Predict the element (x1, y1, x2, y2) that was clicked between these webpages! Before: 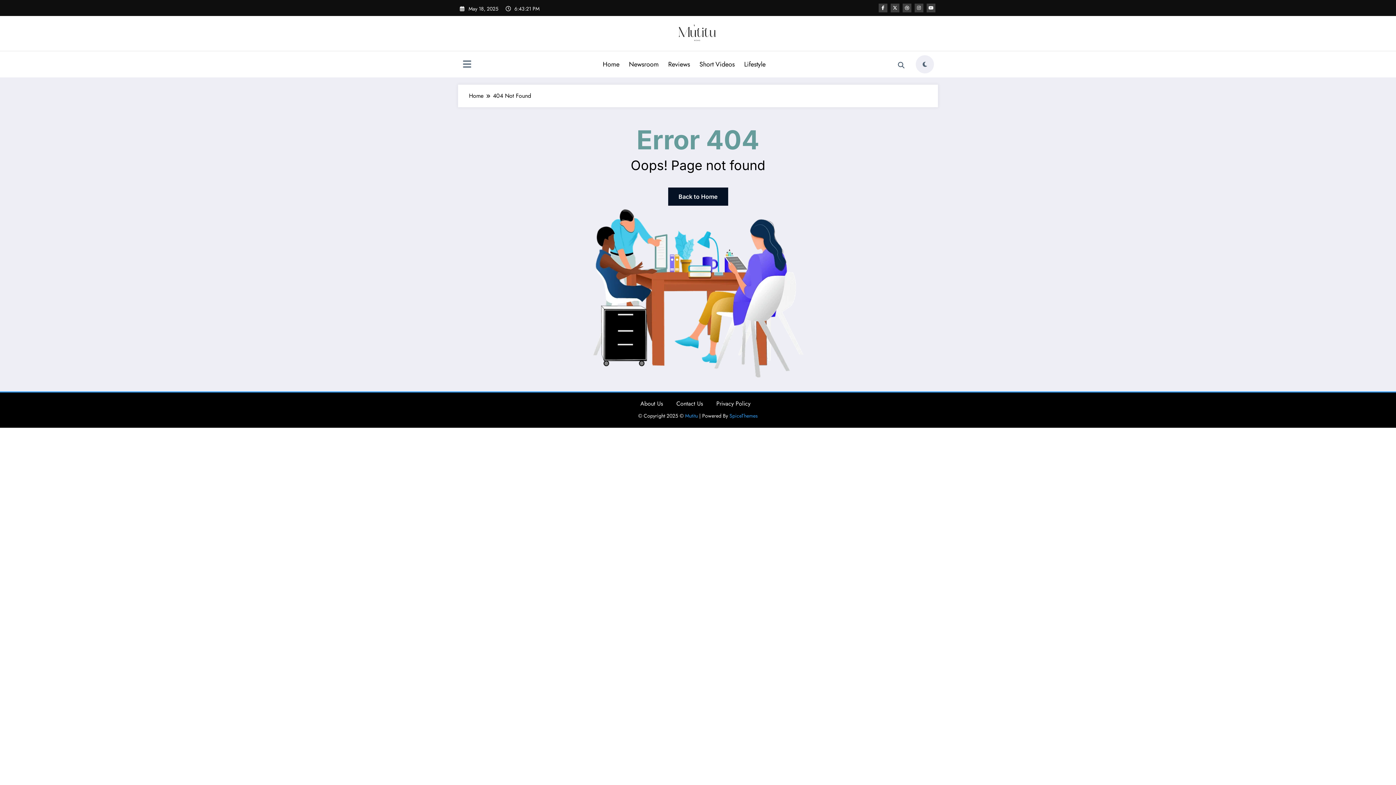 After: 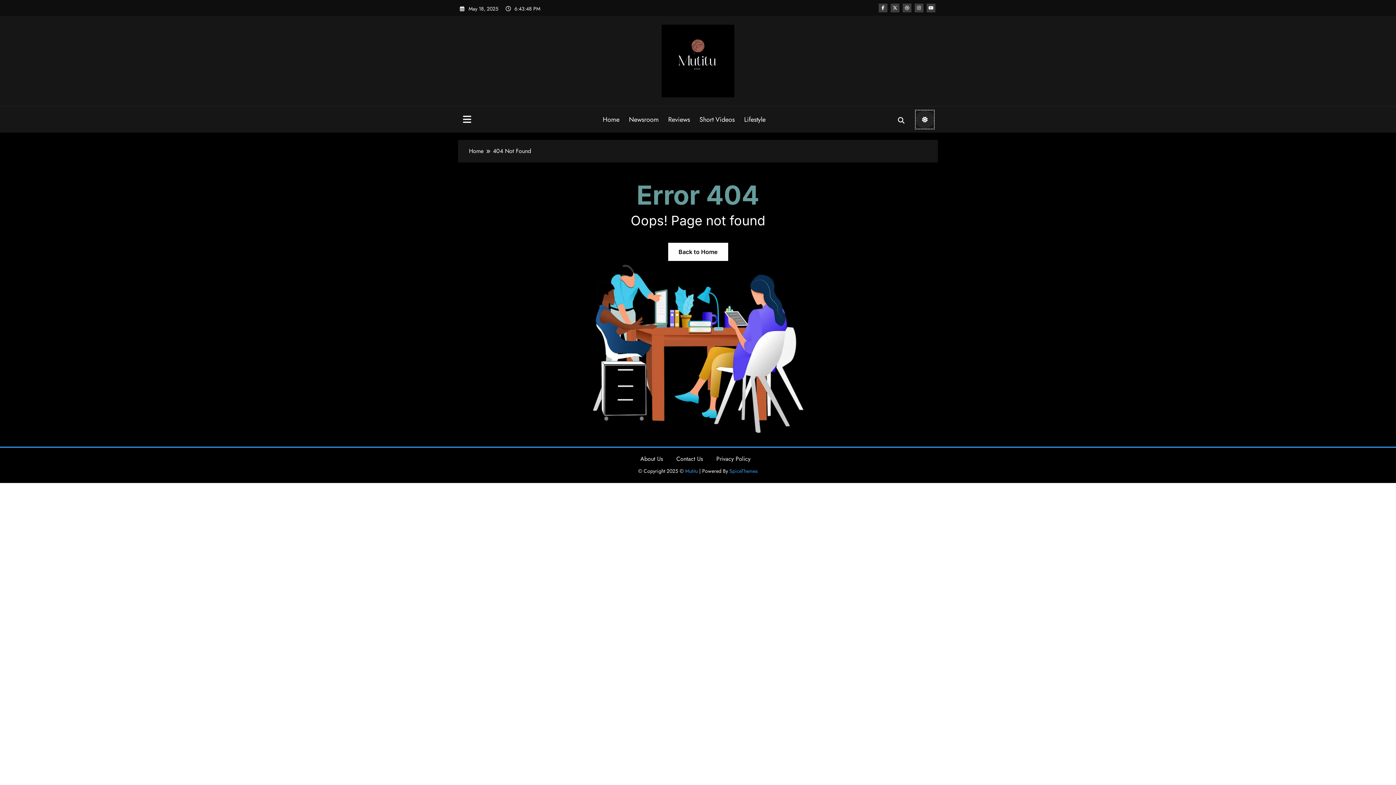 Action: bbox: (916, 55, 934, 73) label: spnc_light